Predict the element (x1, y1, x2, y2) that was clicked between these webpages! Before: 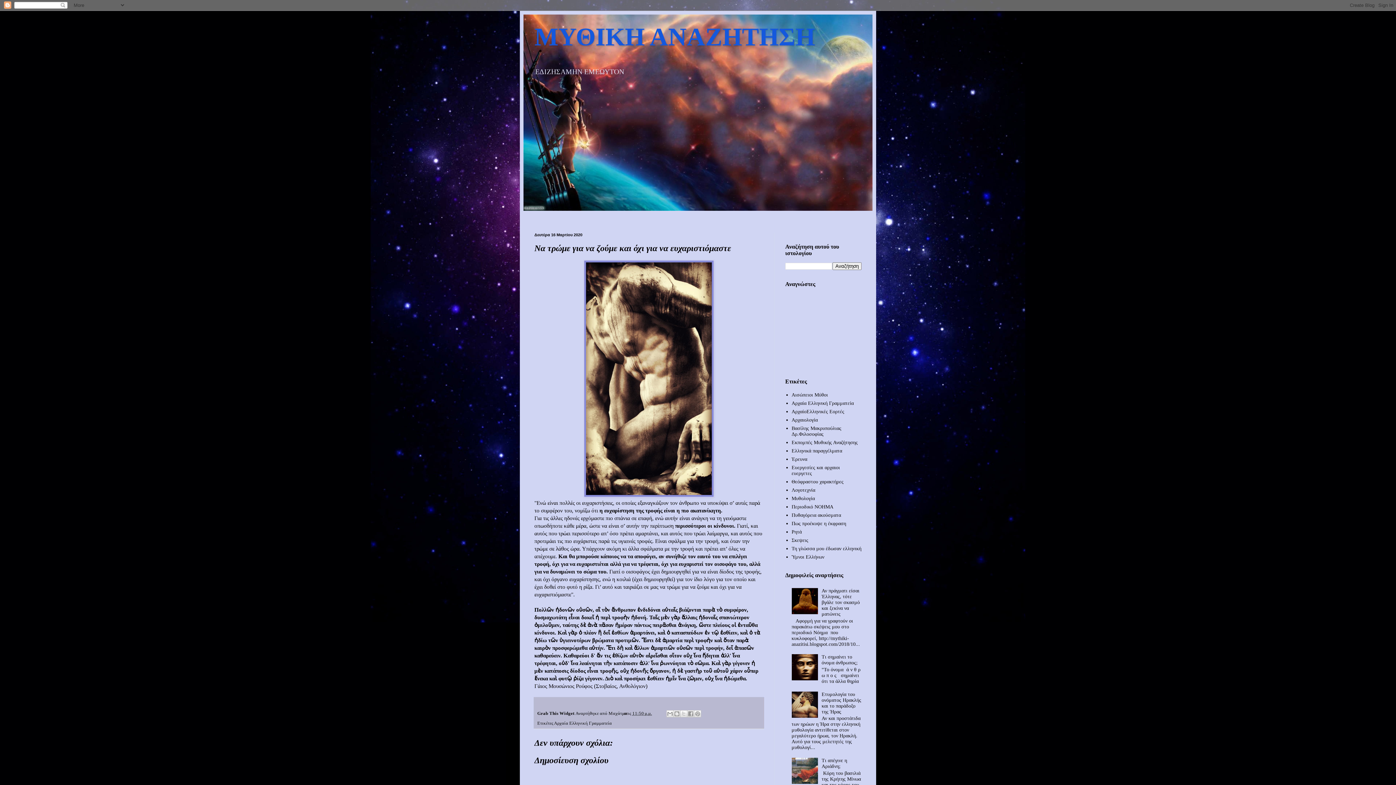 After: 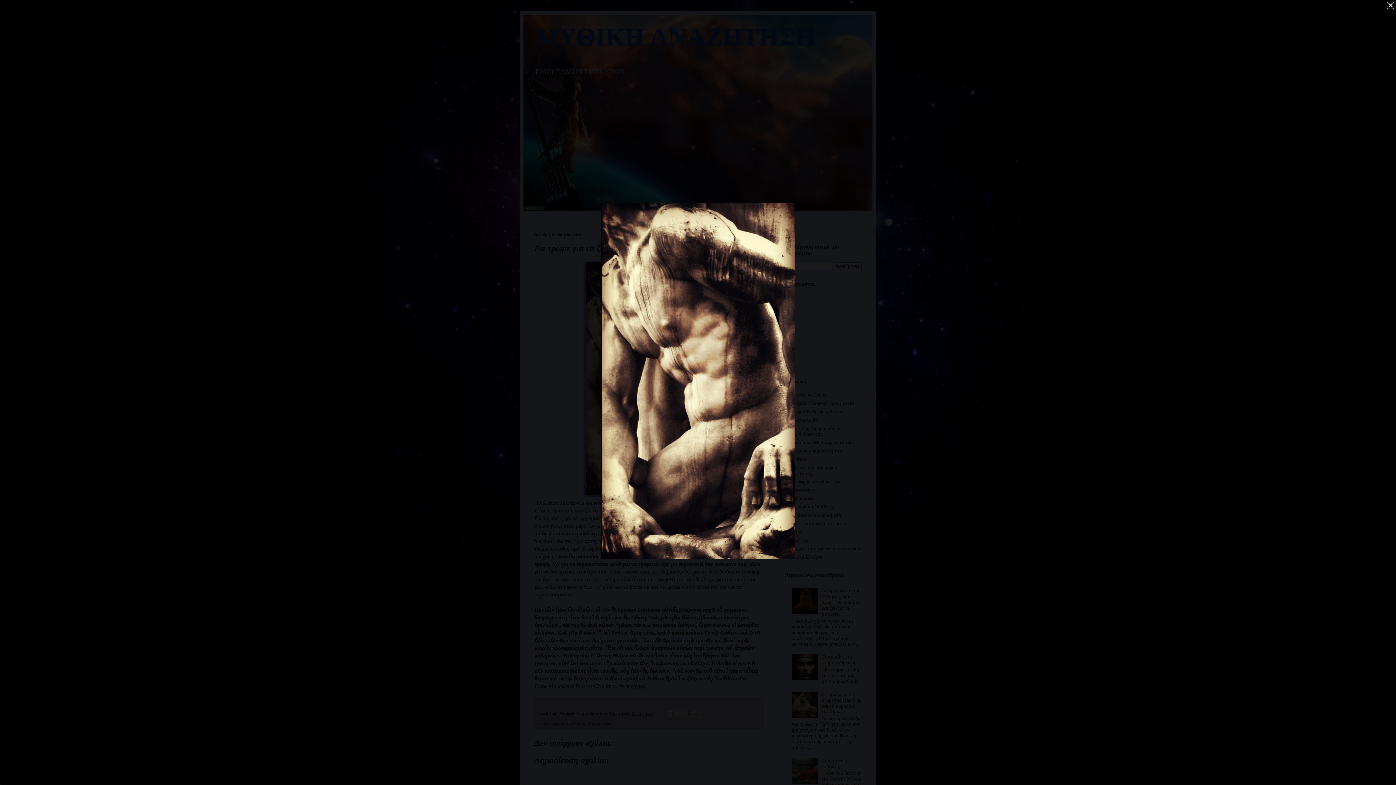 Action: bbox: (584, 492, 714, 498)